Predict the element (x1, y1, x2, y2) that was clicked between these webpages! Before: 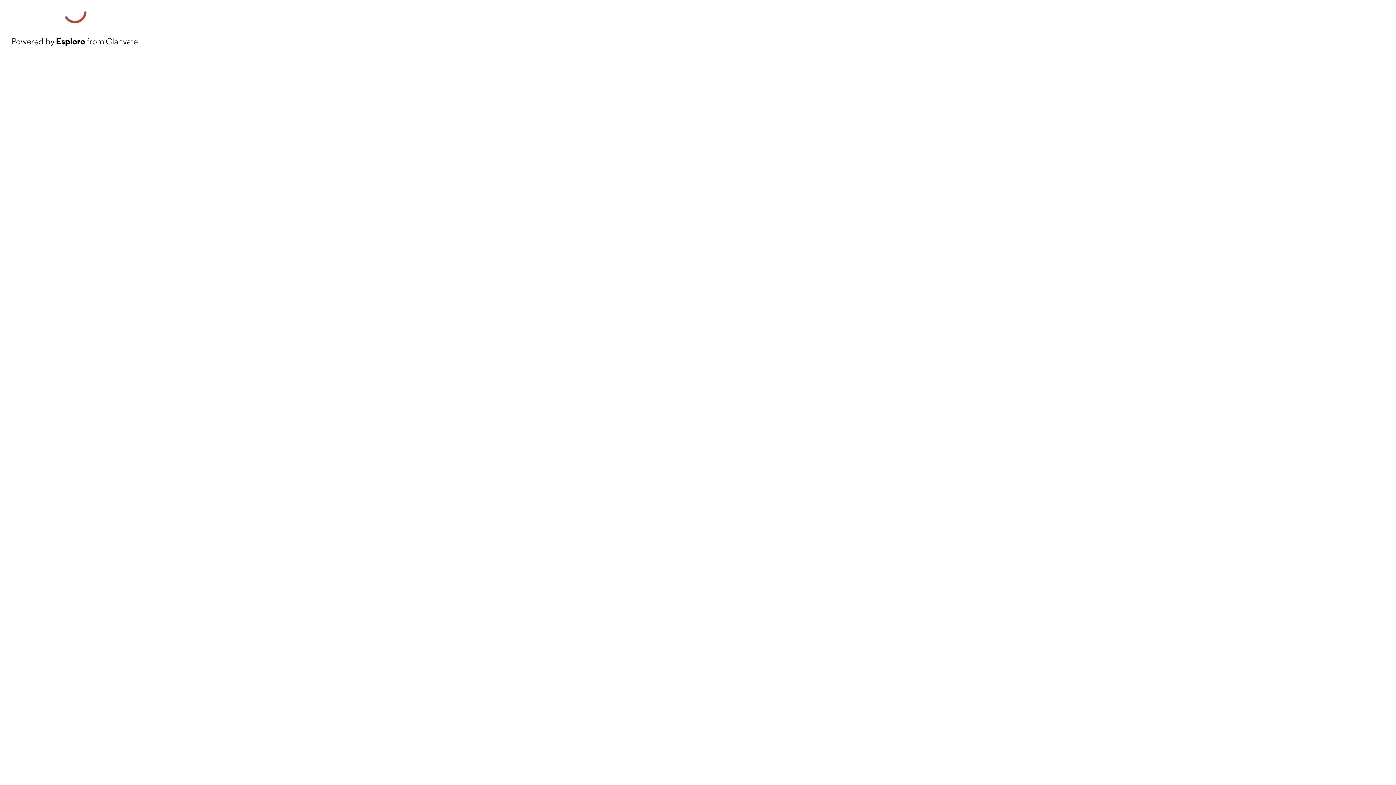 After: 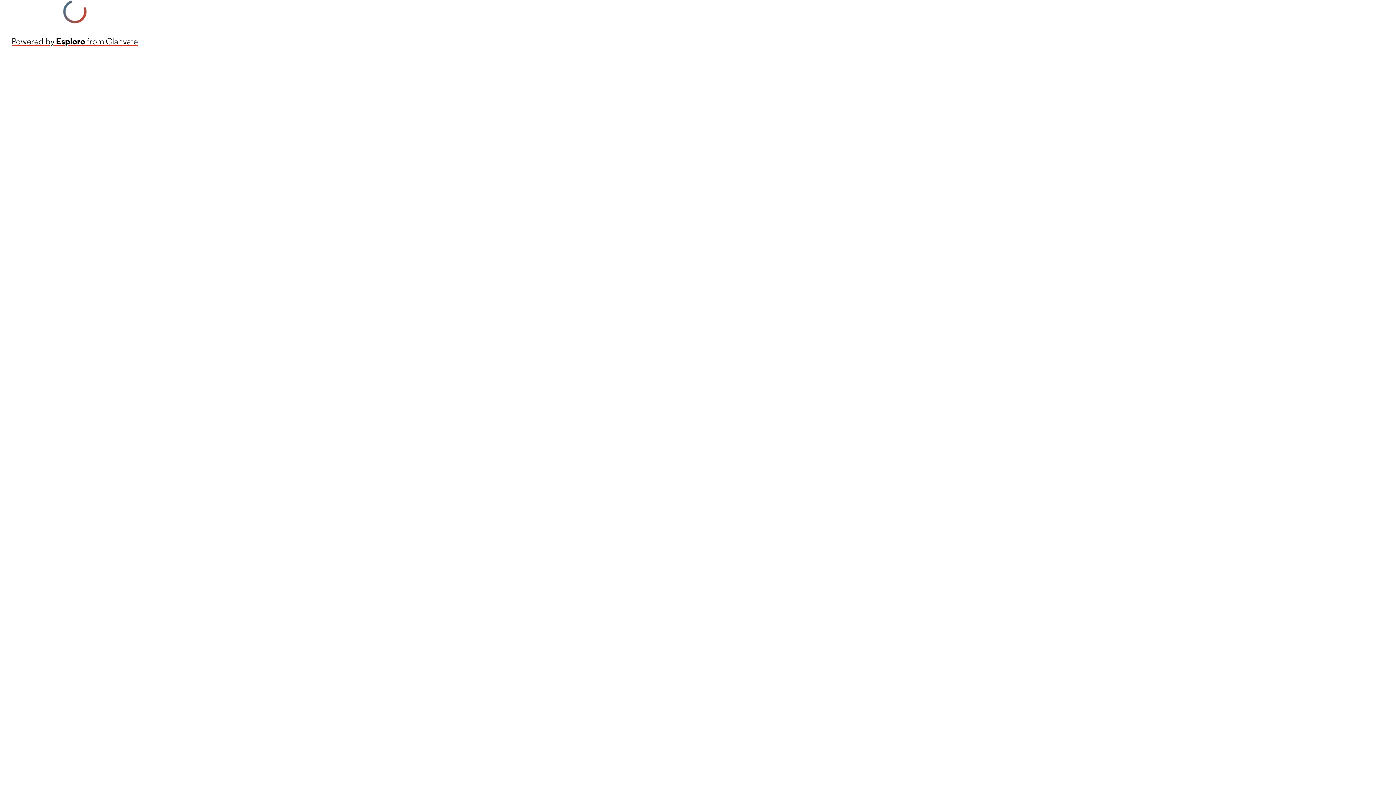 Action: bbox: (11, 34, 137, 48) label: Powered by Esploro from Clarivate